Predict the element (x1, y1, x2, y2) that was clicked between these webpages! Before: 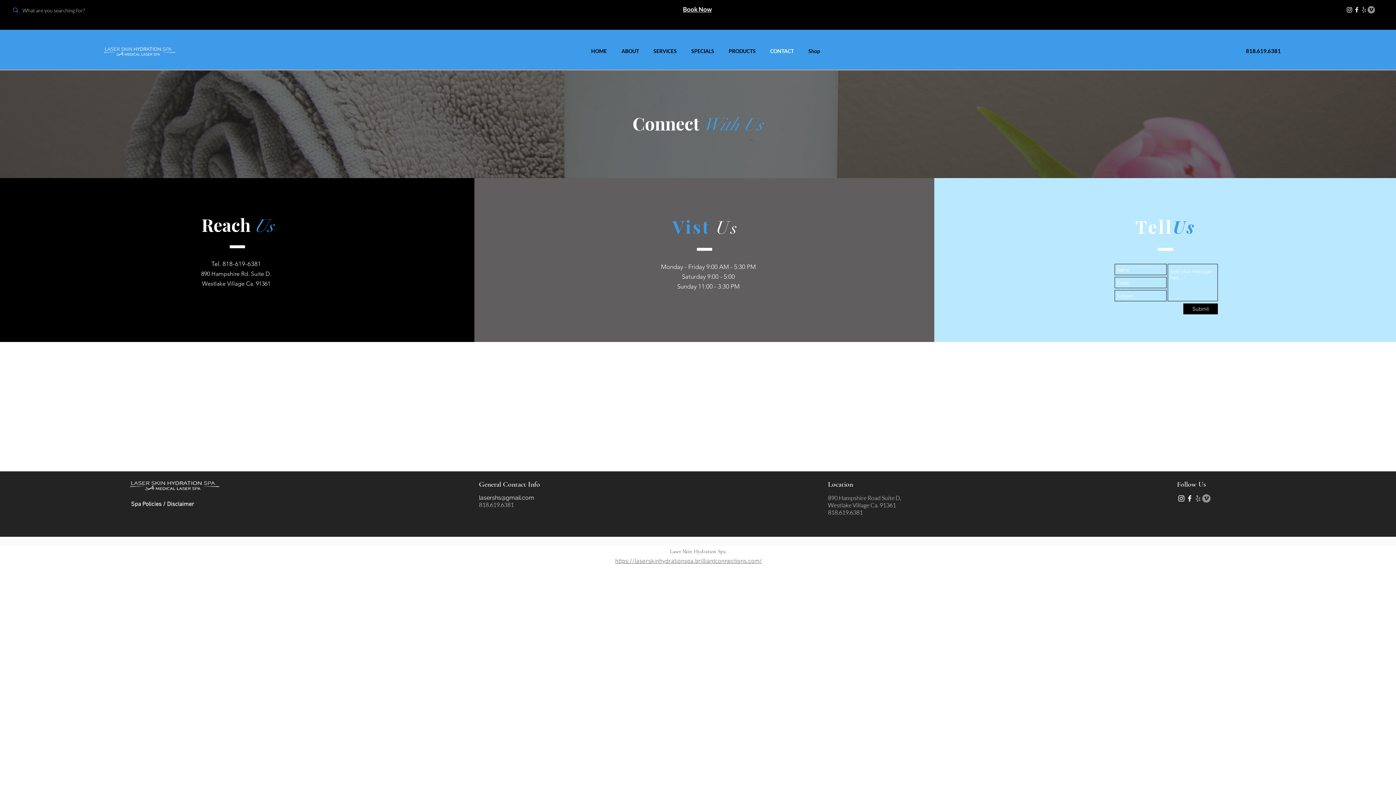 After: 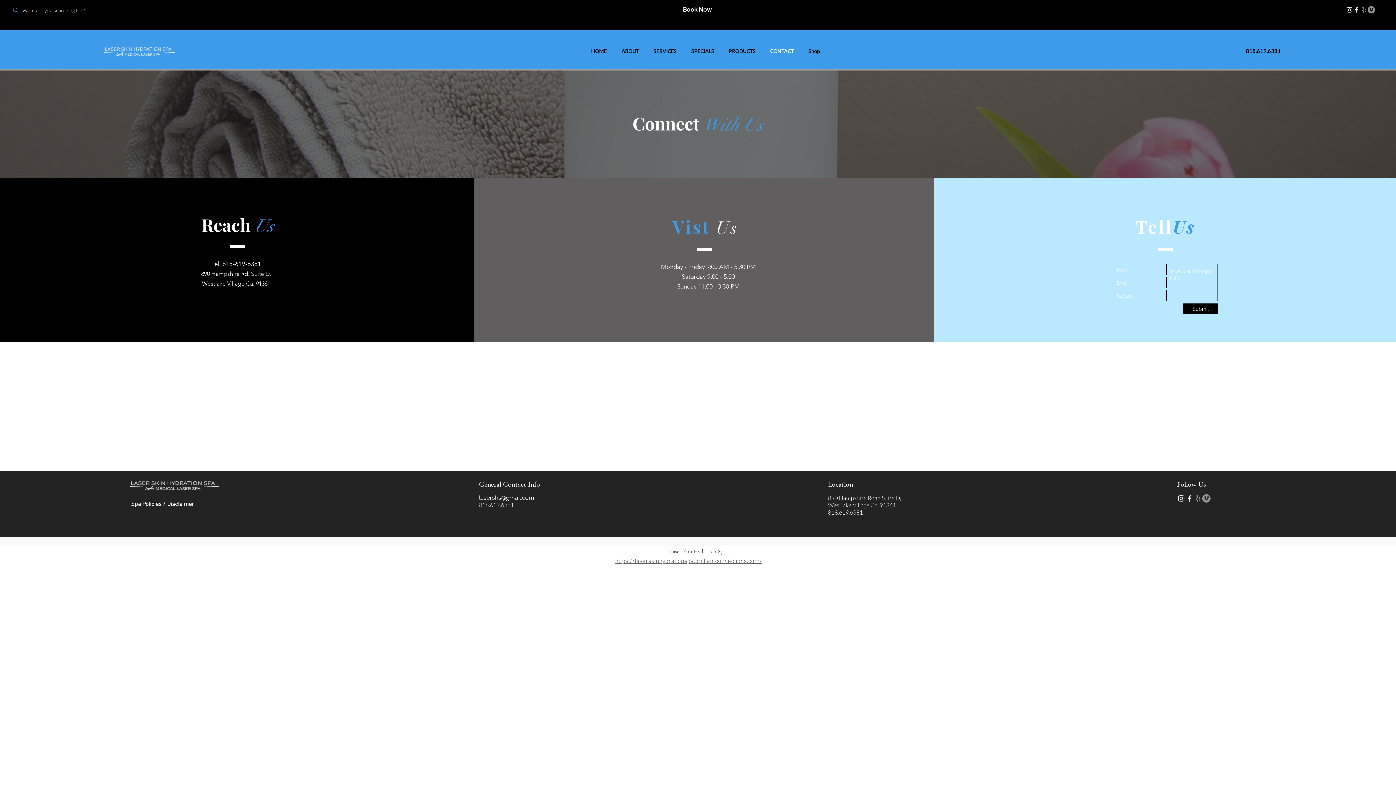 Action: label: Vagaro bbox: (1368, 6, 1375, 13)